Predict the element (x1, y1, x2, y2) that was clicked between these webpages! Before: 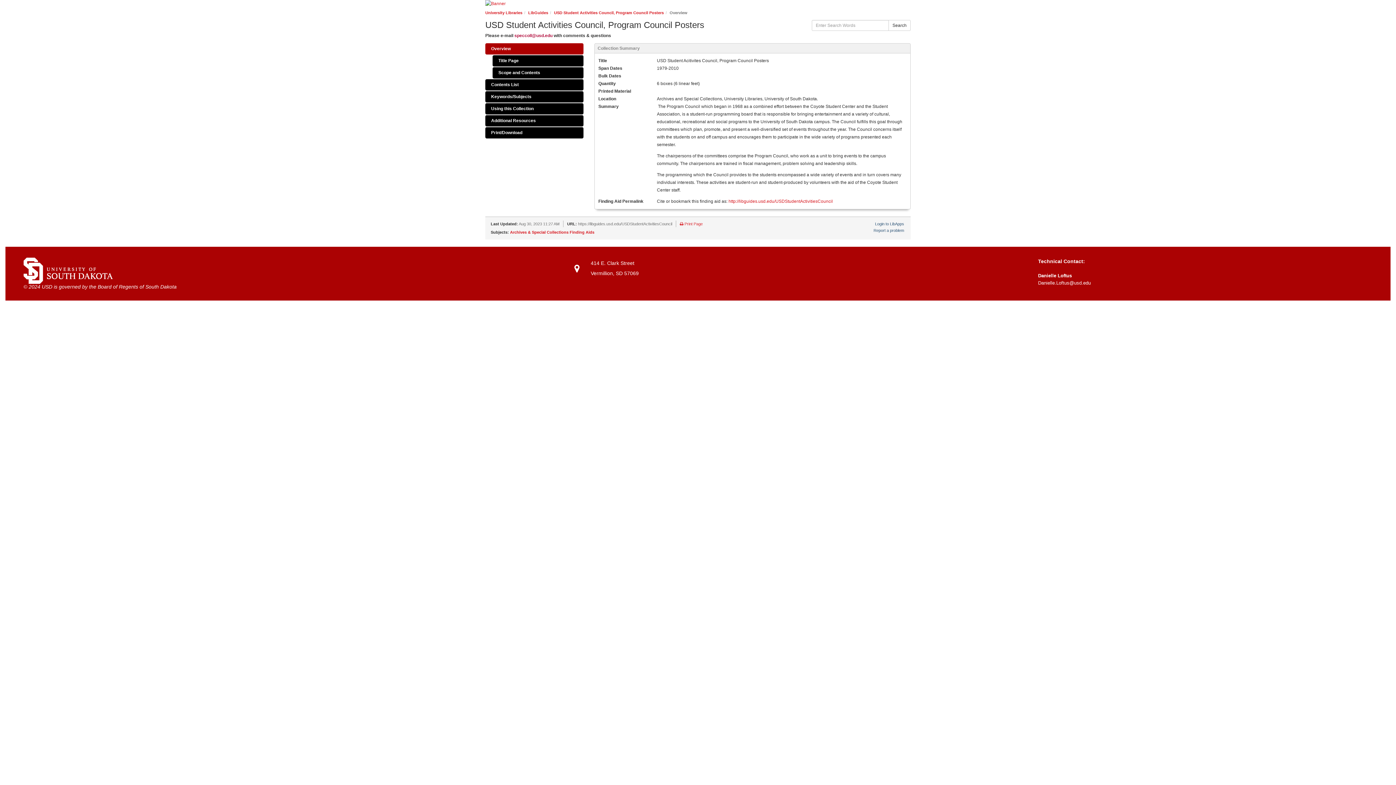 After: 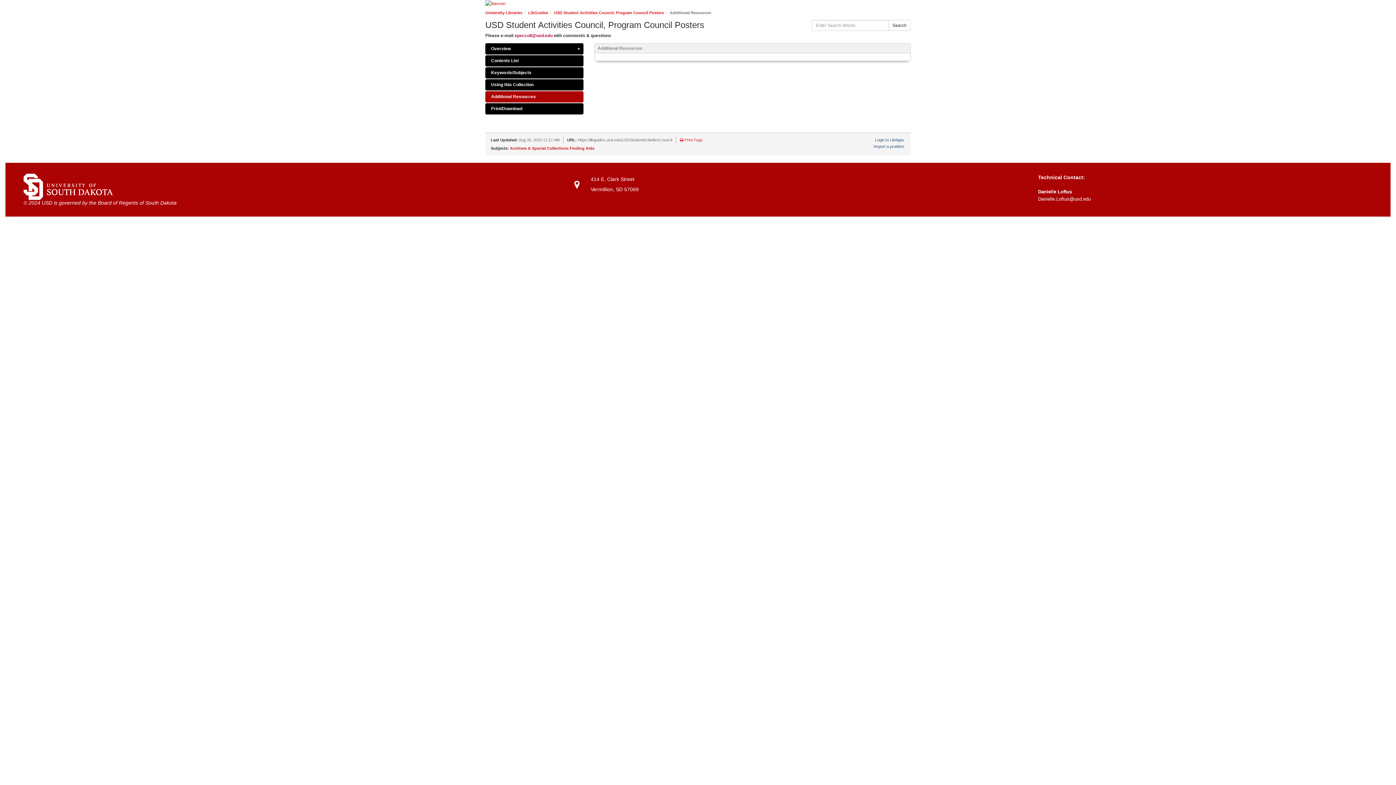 Action: label: Additional Resources bbox: (485, 115, 583, 126)